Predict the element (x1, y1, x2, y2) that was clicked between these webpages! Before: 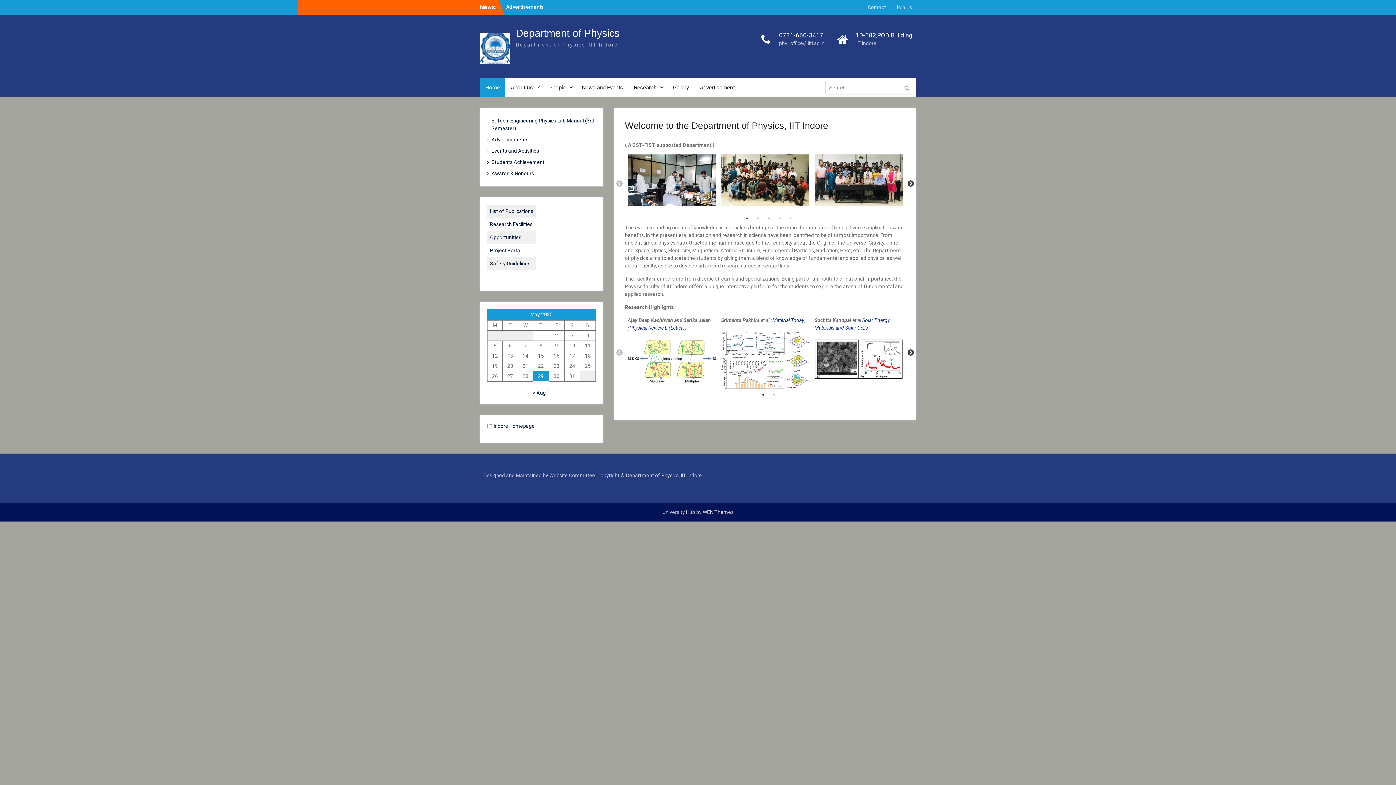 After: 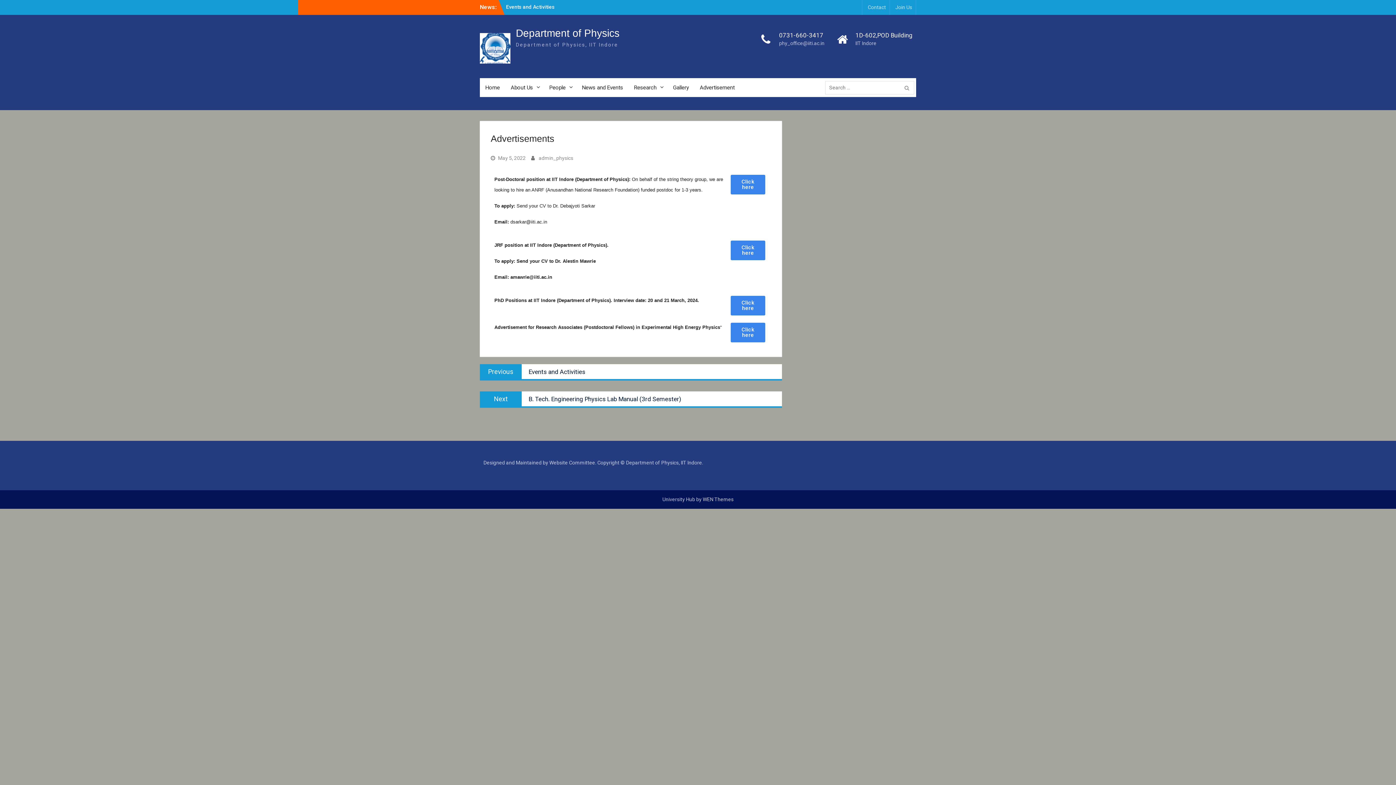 Action: label: Advertisements bbox: (491, 136, 528, 142)